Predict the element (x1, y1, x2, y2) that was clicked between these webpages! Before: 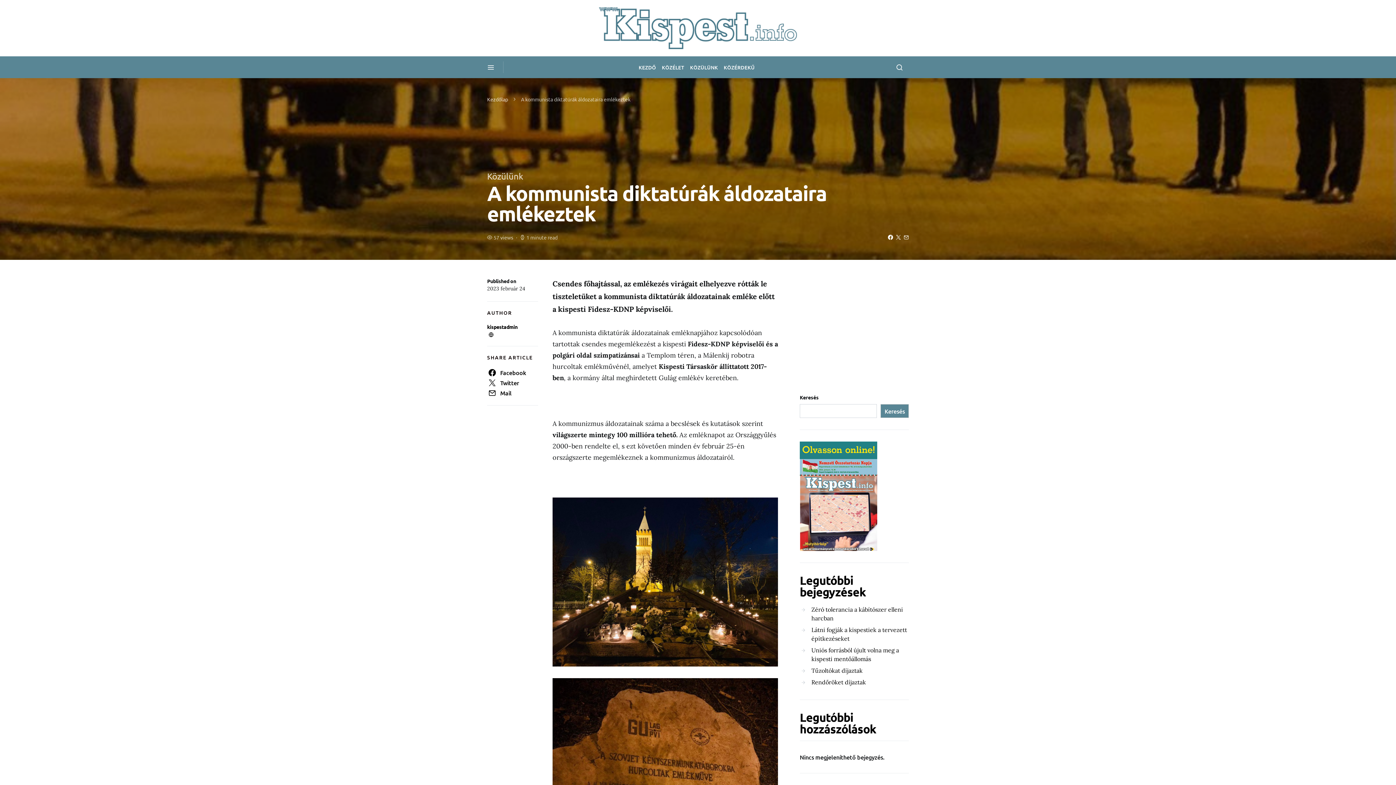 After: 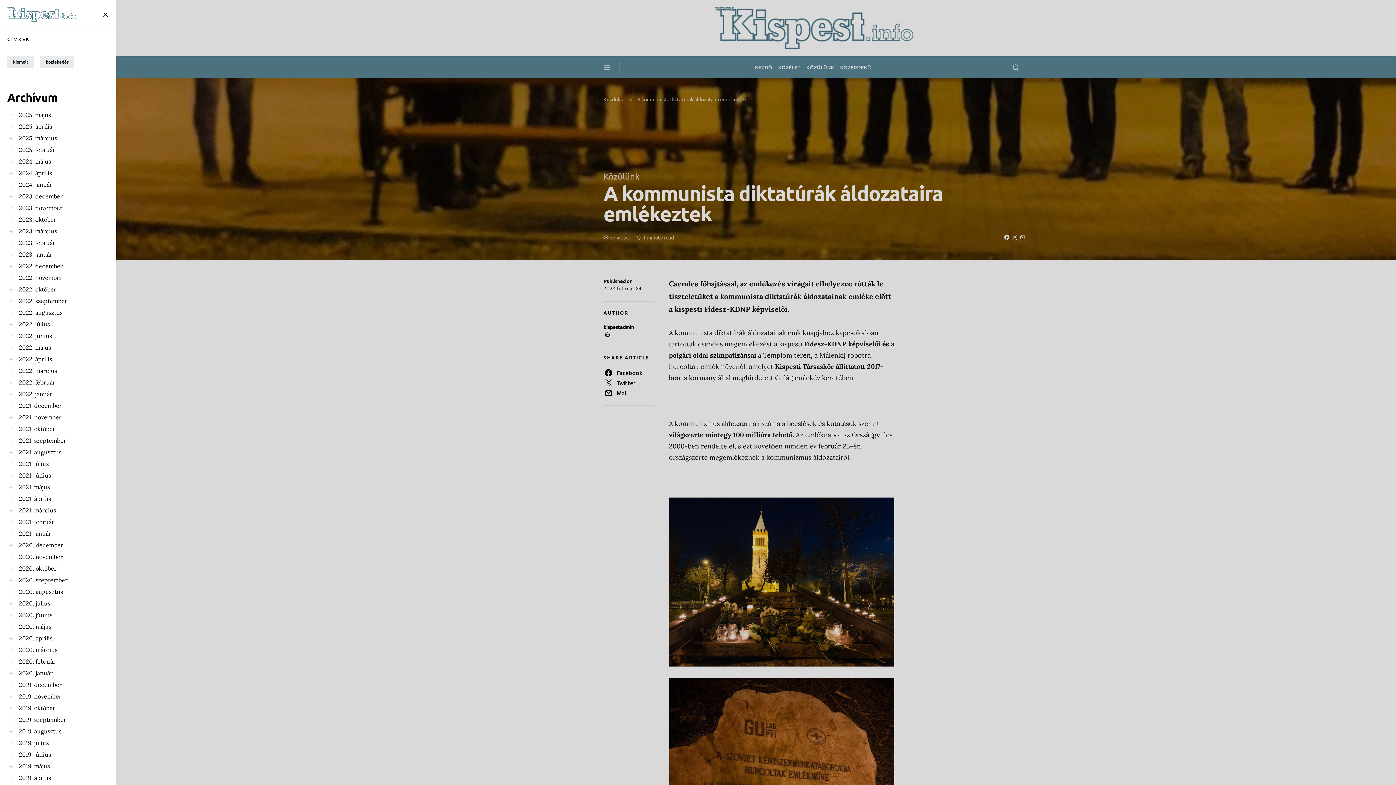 Action: bbox: (487, 61, 503, 73)